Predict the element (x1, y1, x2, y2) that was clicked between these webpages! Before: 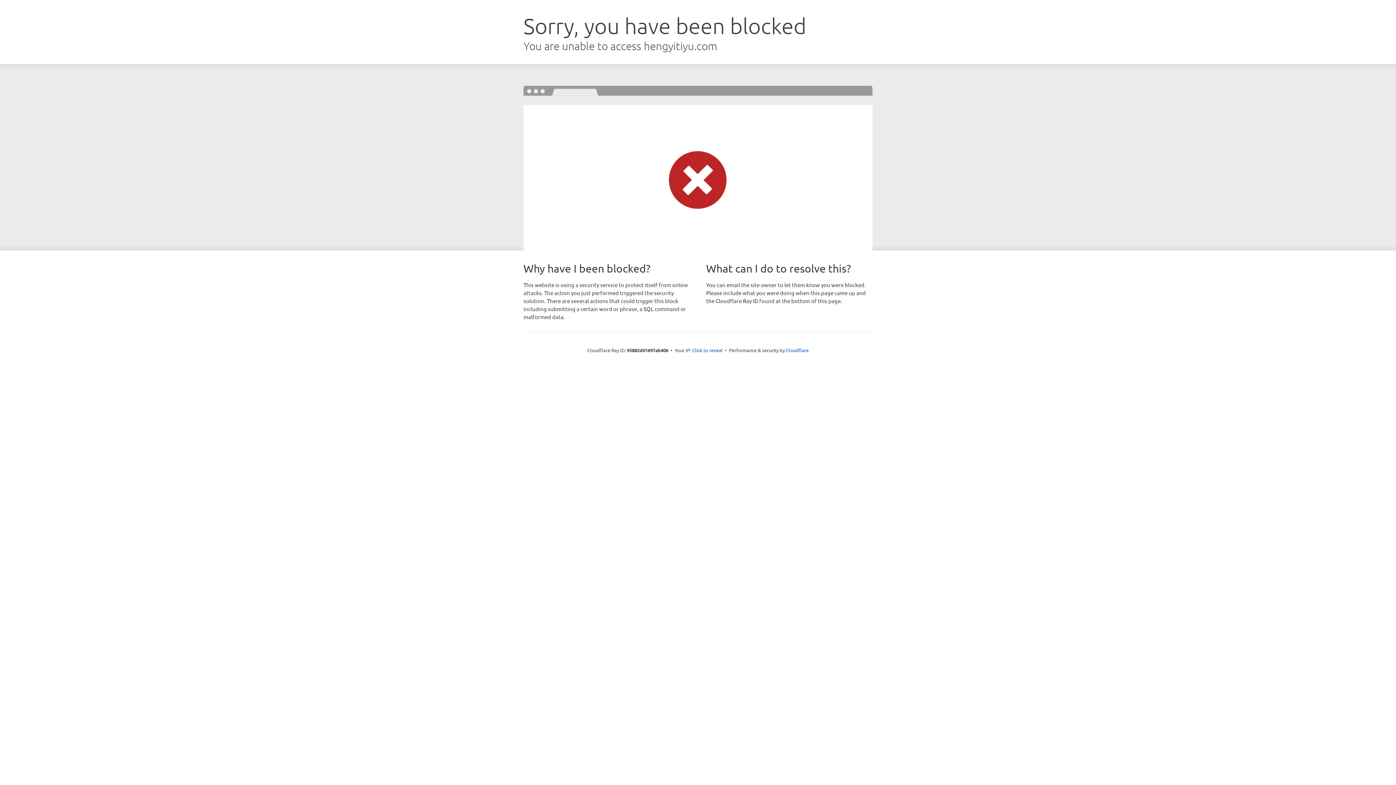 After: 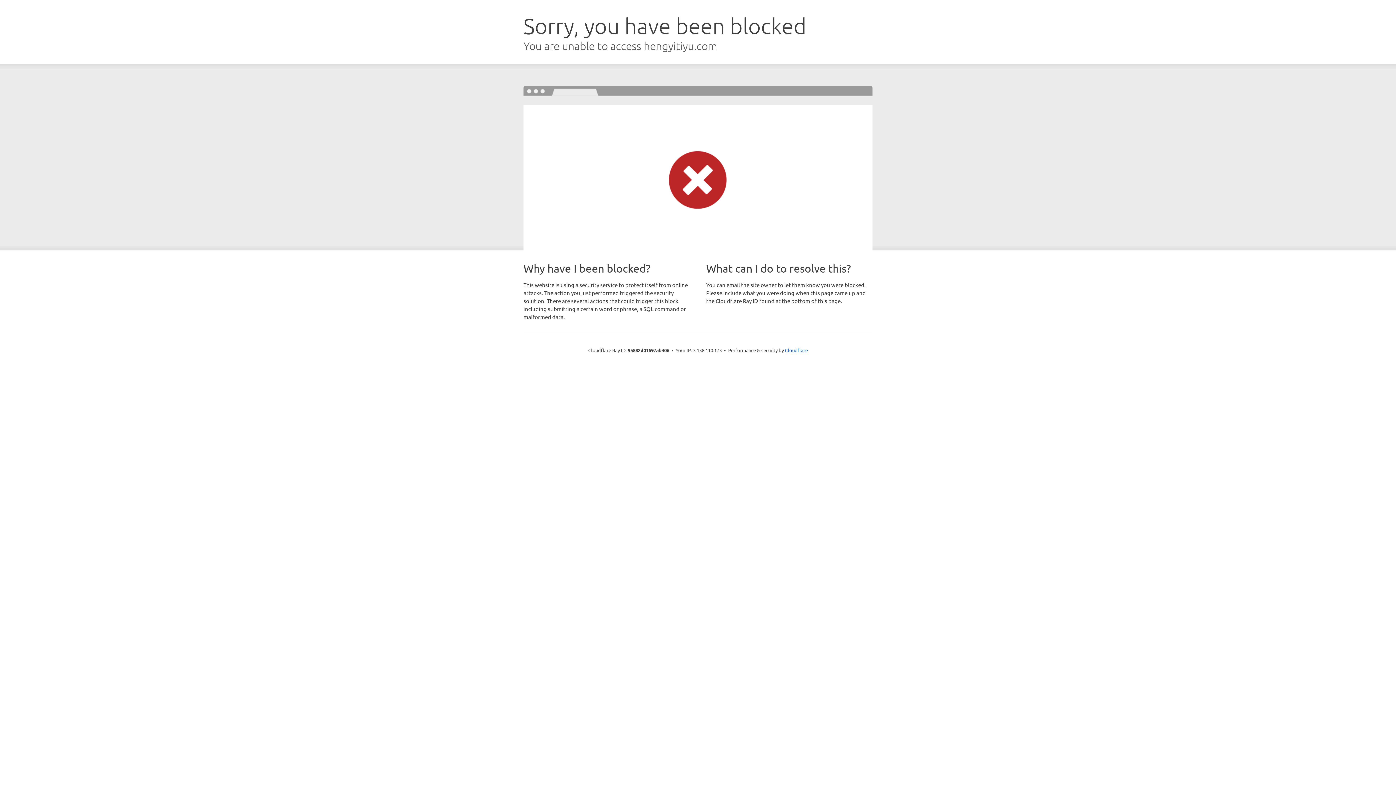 Action: bbox: (692, 346, 722, 353) label: Click to reveal